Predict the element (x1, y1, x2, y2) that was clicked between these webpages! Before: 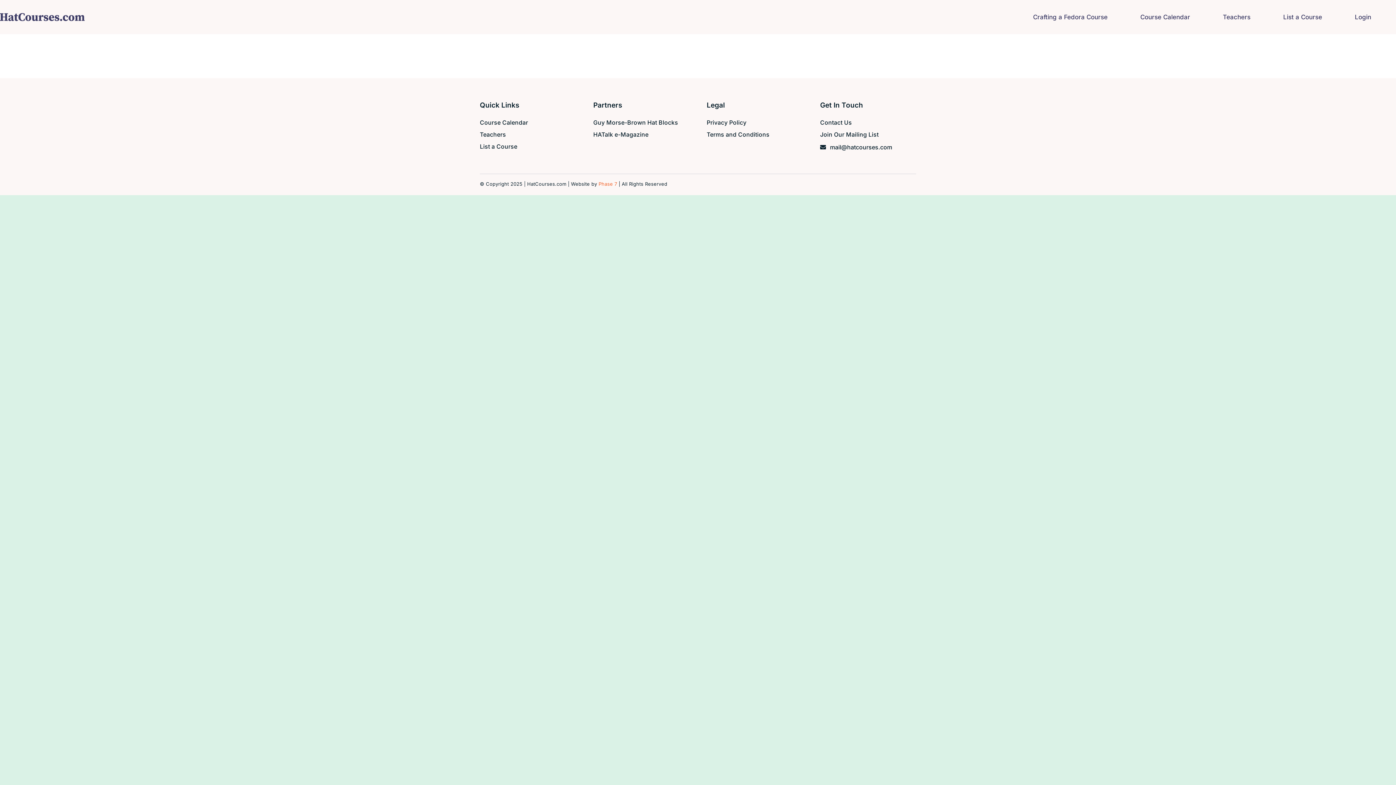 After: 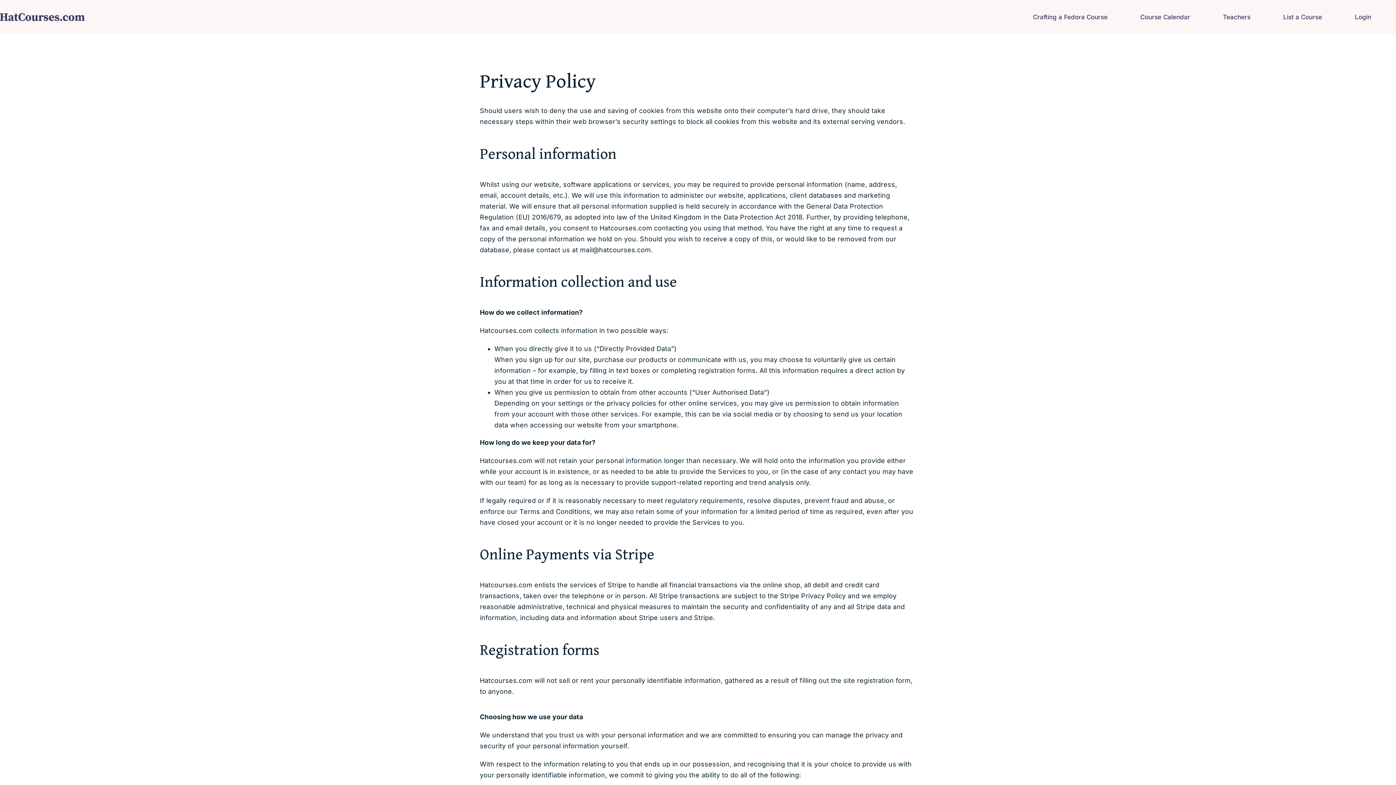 Action: bbox: (706, 117, 802, 129) label: Privacy Policy